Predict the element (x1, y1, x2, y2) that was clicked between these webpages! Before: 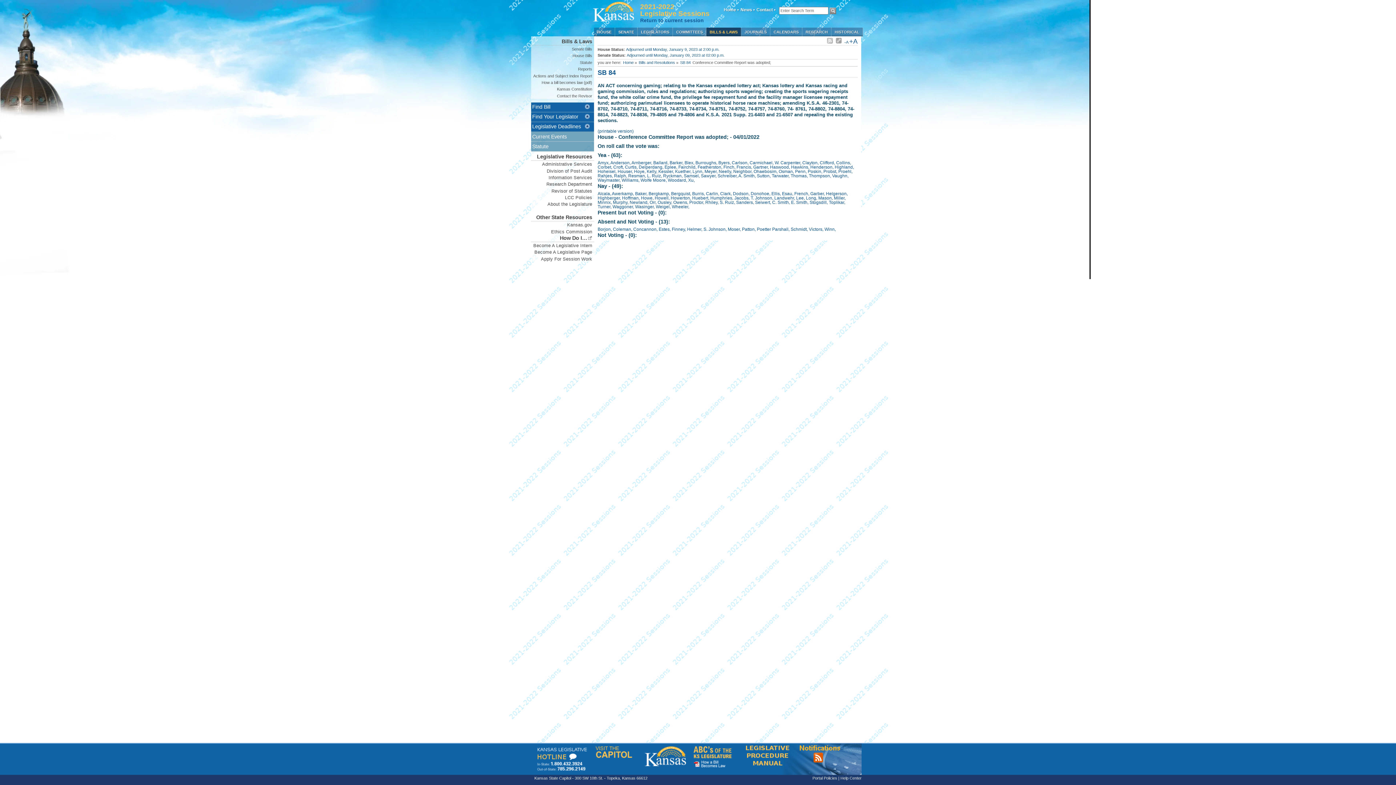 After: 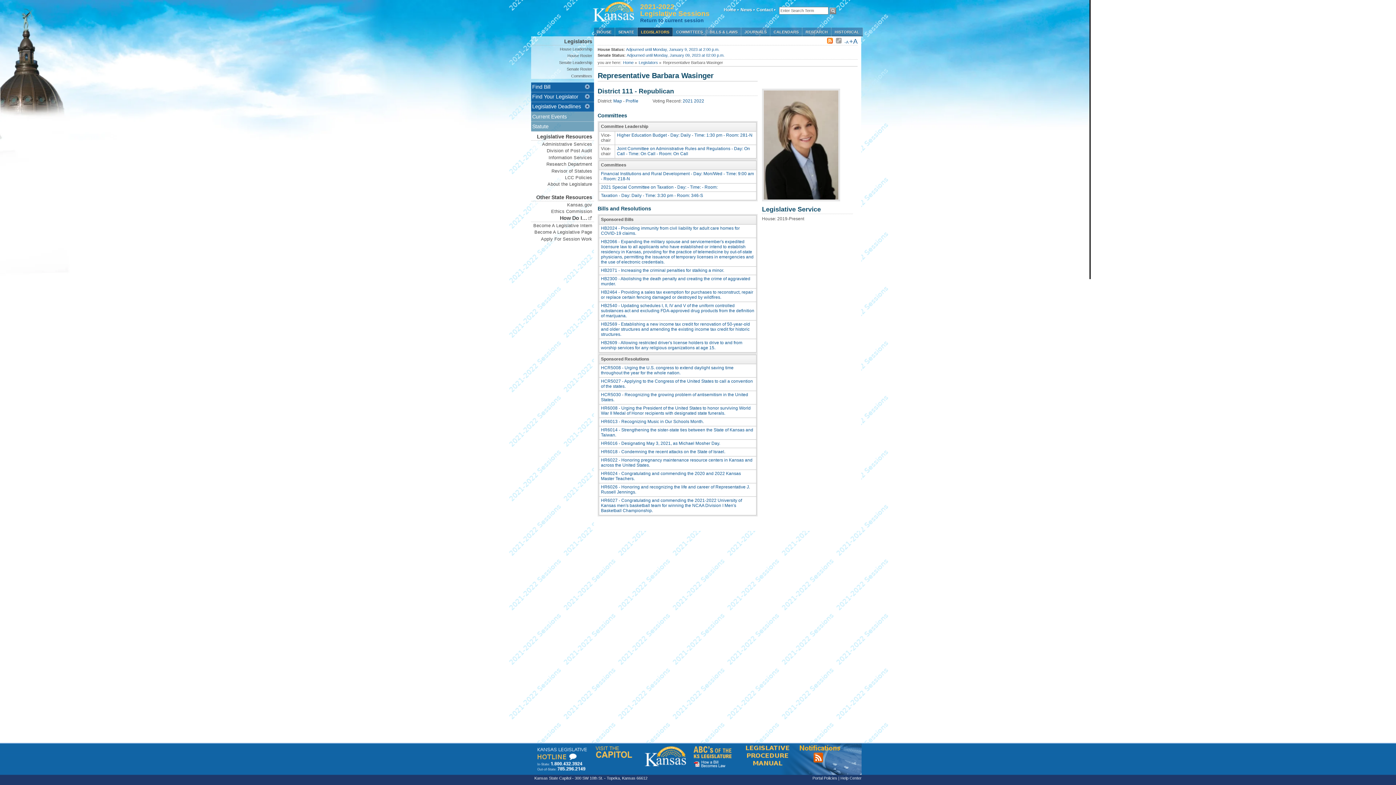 Action: label: Wasinger,  bbox: (635, 204, 656, 209)